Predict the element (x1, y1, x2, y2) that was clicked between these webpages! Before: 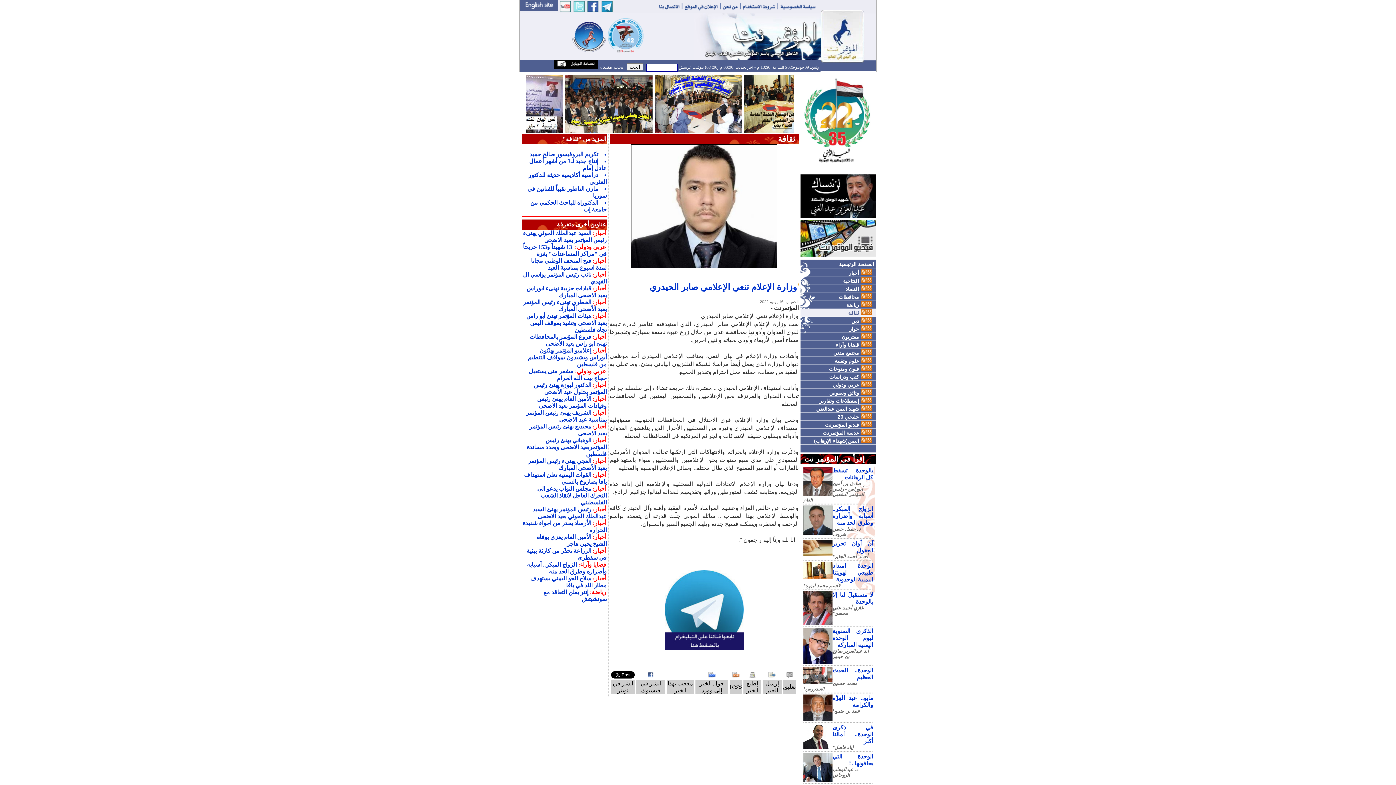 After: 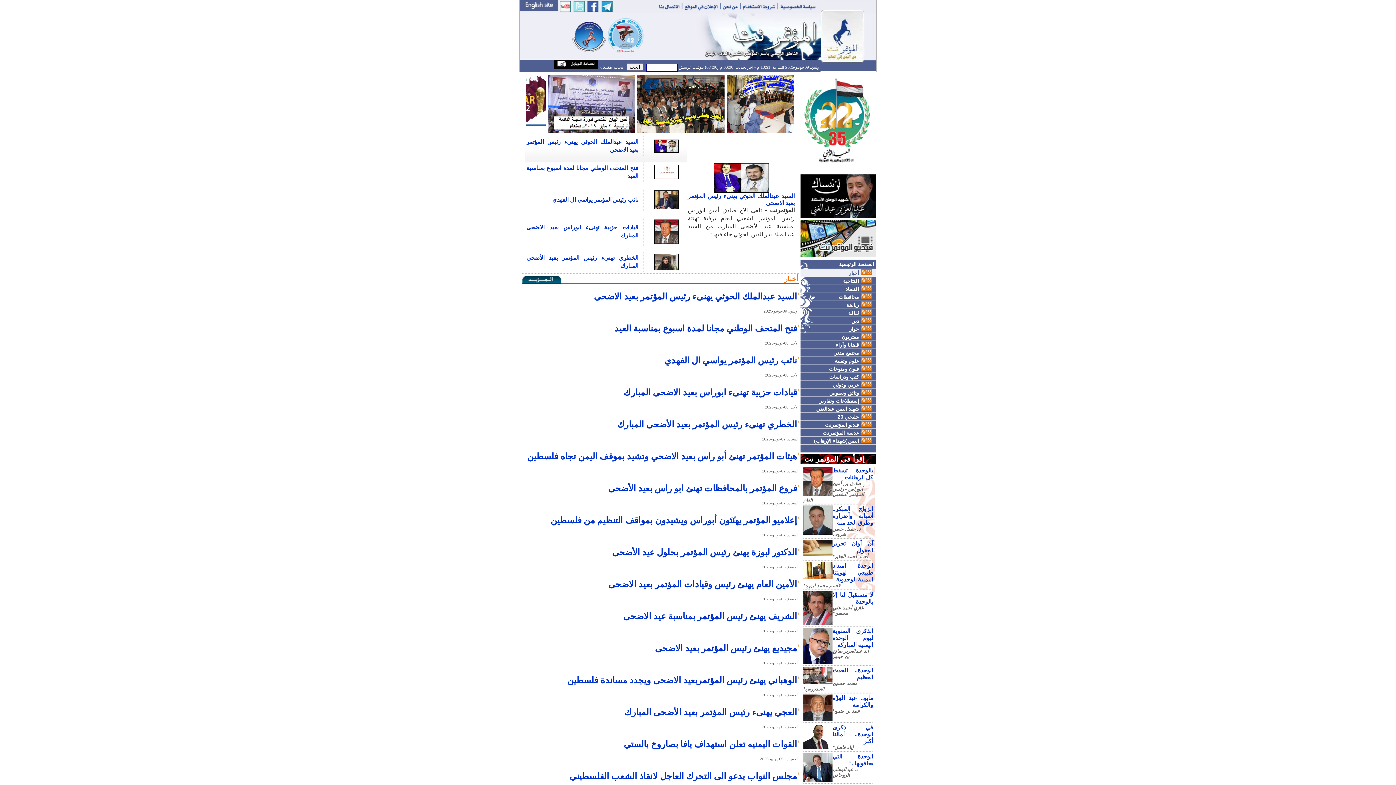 Action: bbox: (591, 458, 606, 464) label: أخبار: 